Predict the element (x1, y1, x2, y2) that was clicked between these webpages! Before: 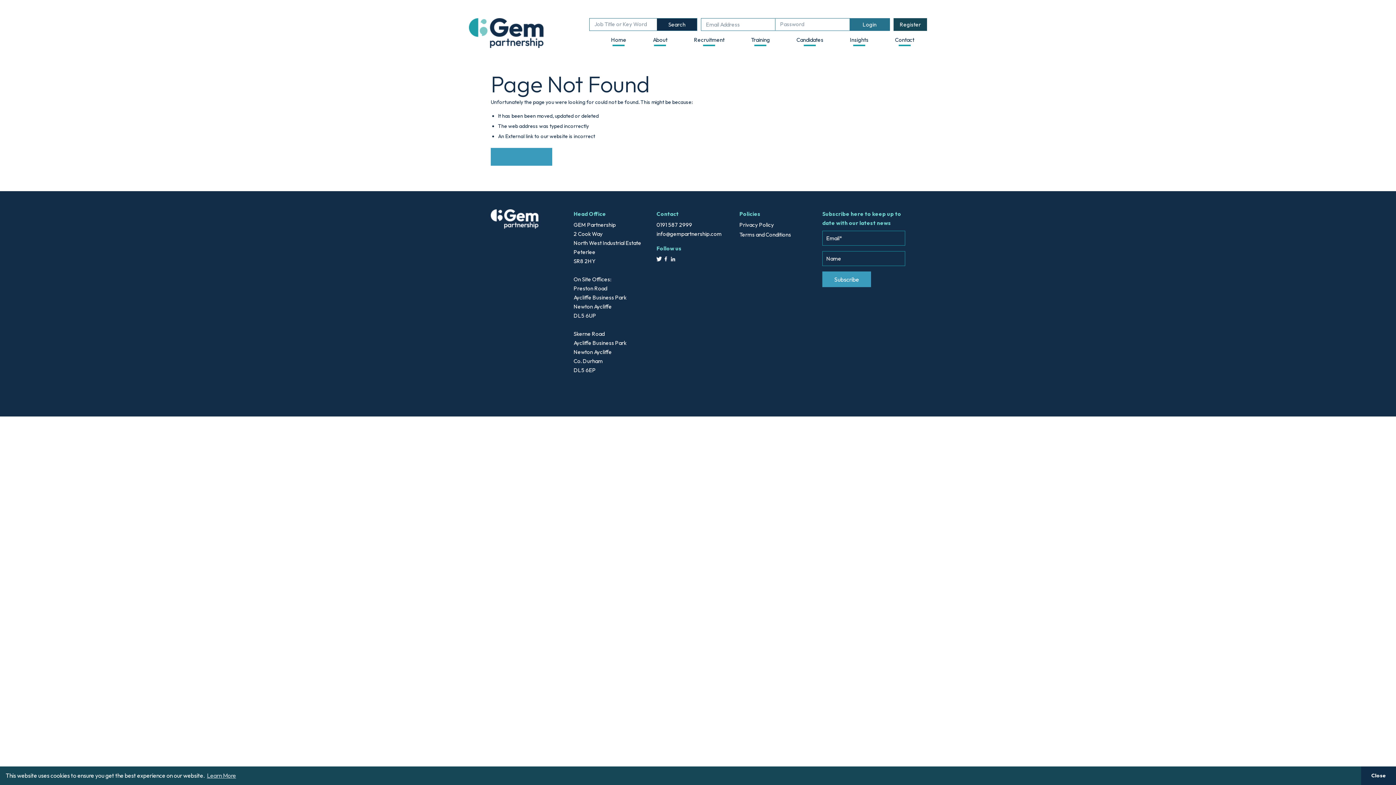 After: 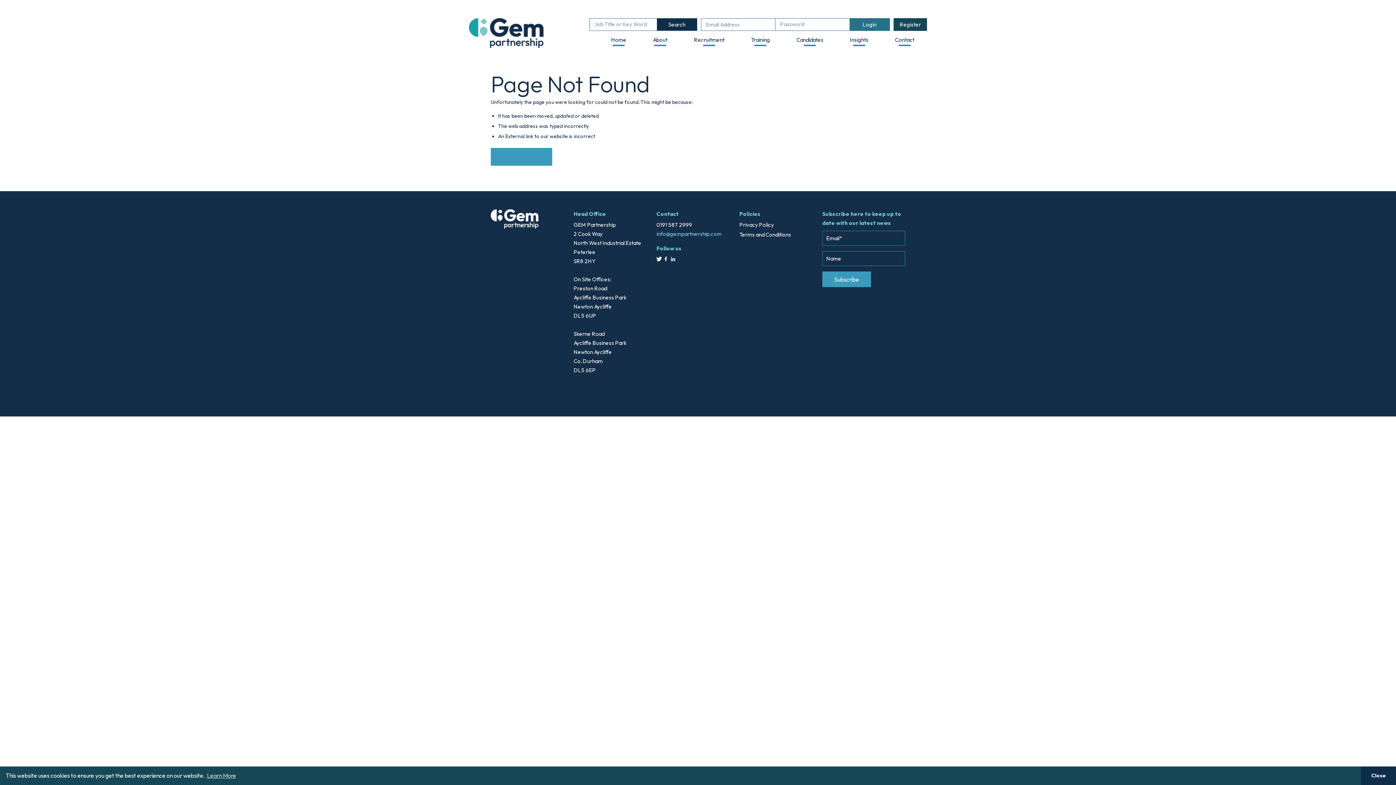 Action: bbox: (656, 230, 721, 237) label: info@gempartnership.com